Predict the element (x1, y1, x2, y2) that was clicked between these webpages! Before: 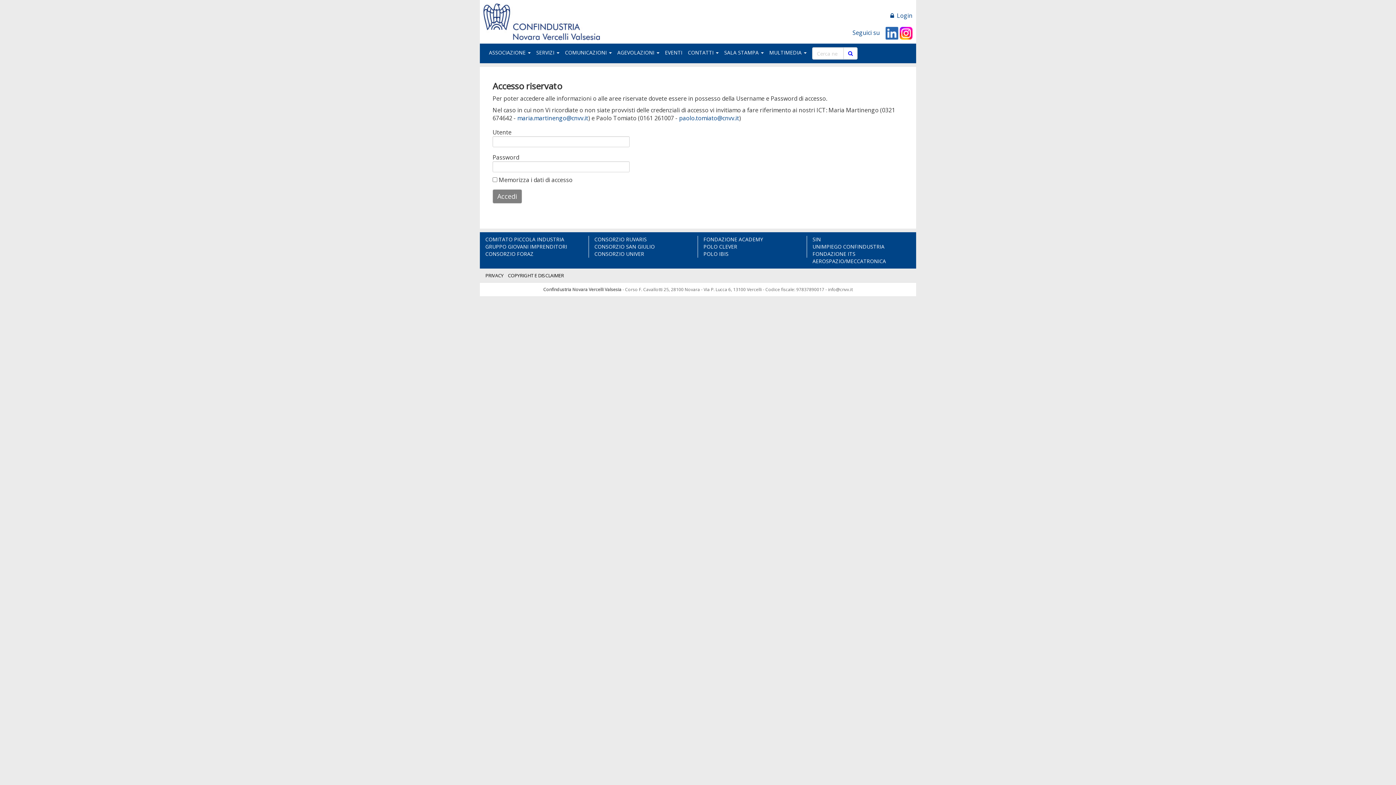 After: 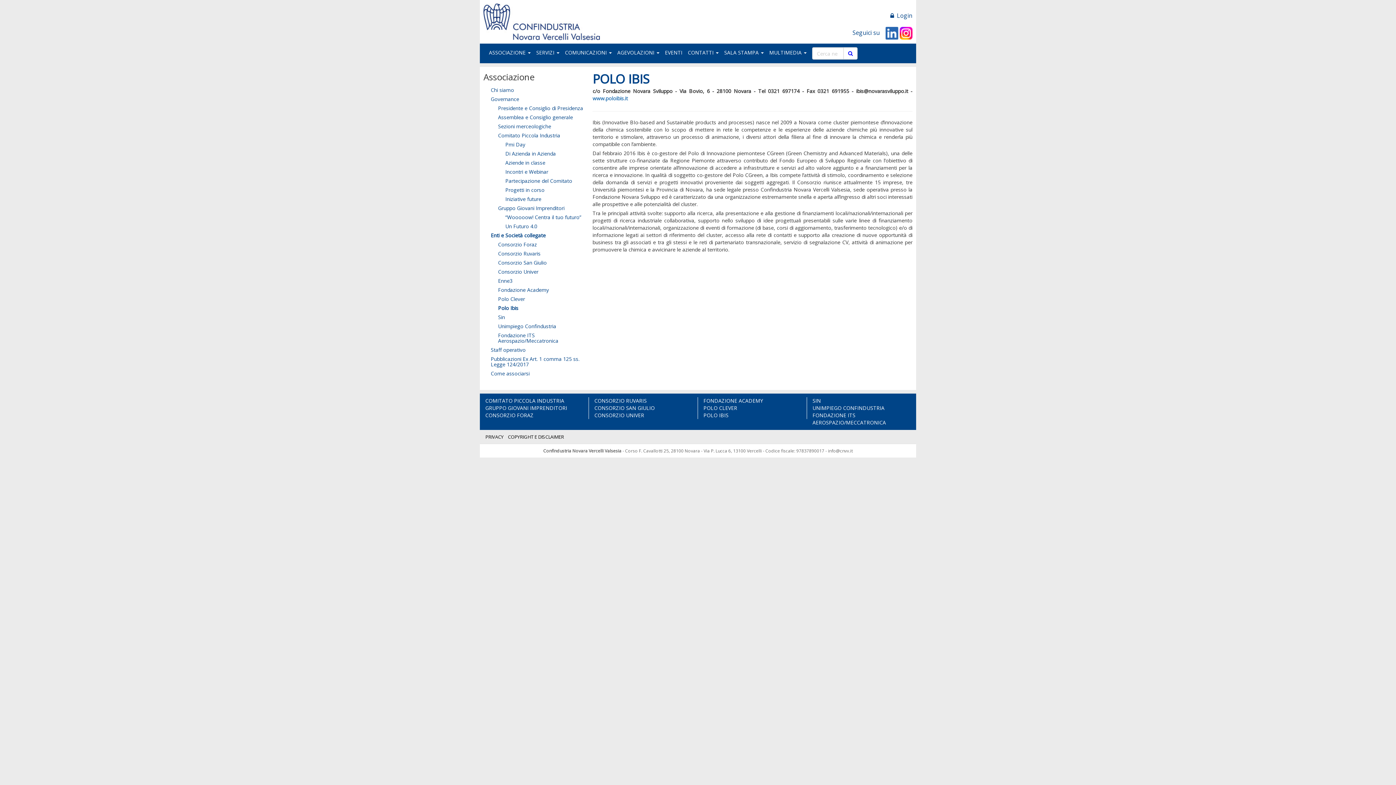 Action: label: POLO IBIS bbox: (703, 250, 728, 257)